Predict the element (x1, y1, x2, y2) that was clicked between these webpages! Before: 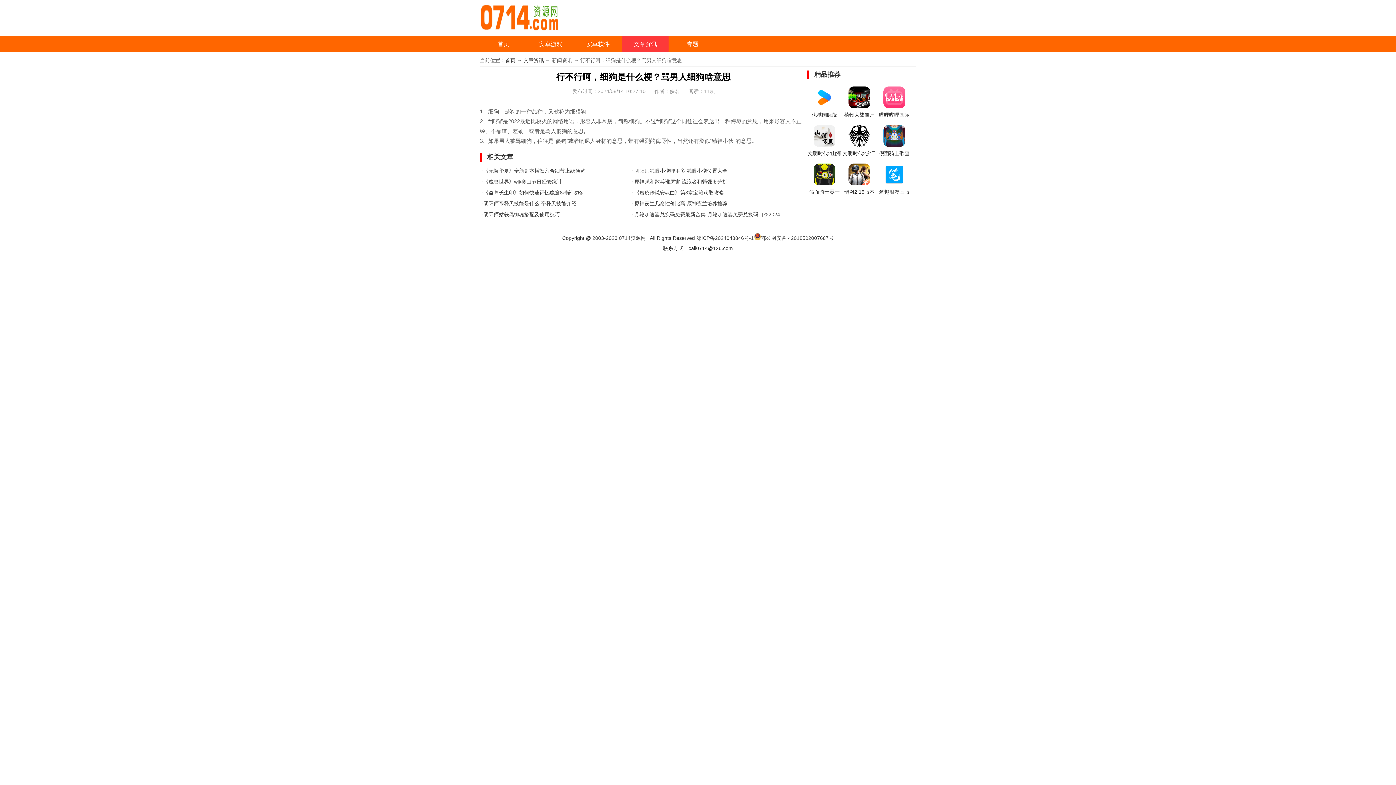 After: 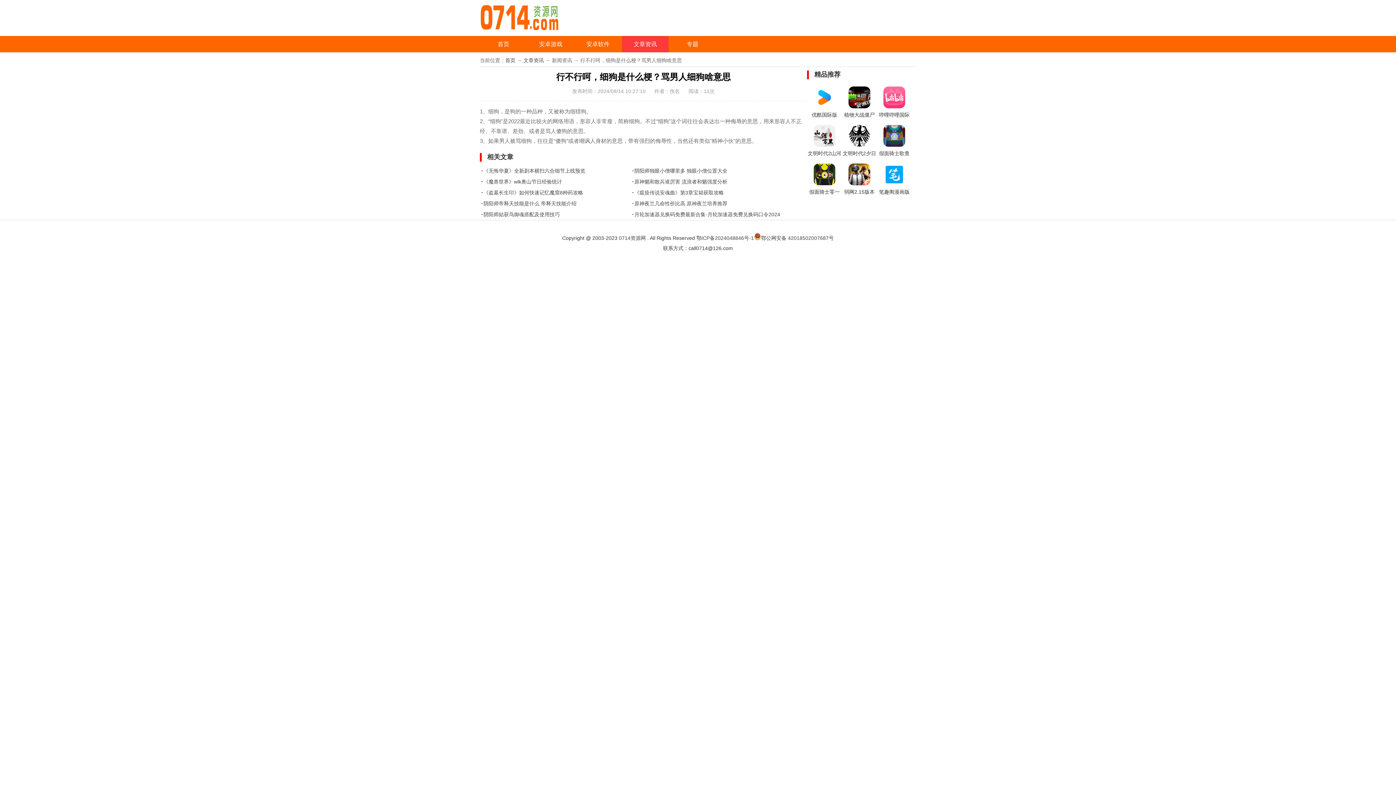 Action: bbox: (696, 233, 754, 243) label: 鄂ICP备2024048846号-1